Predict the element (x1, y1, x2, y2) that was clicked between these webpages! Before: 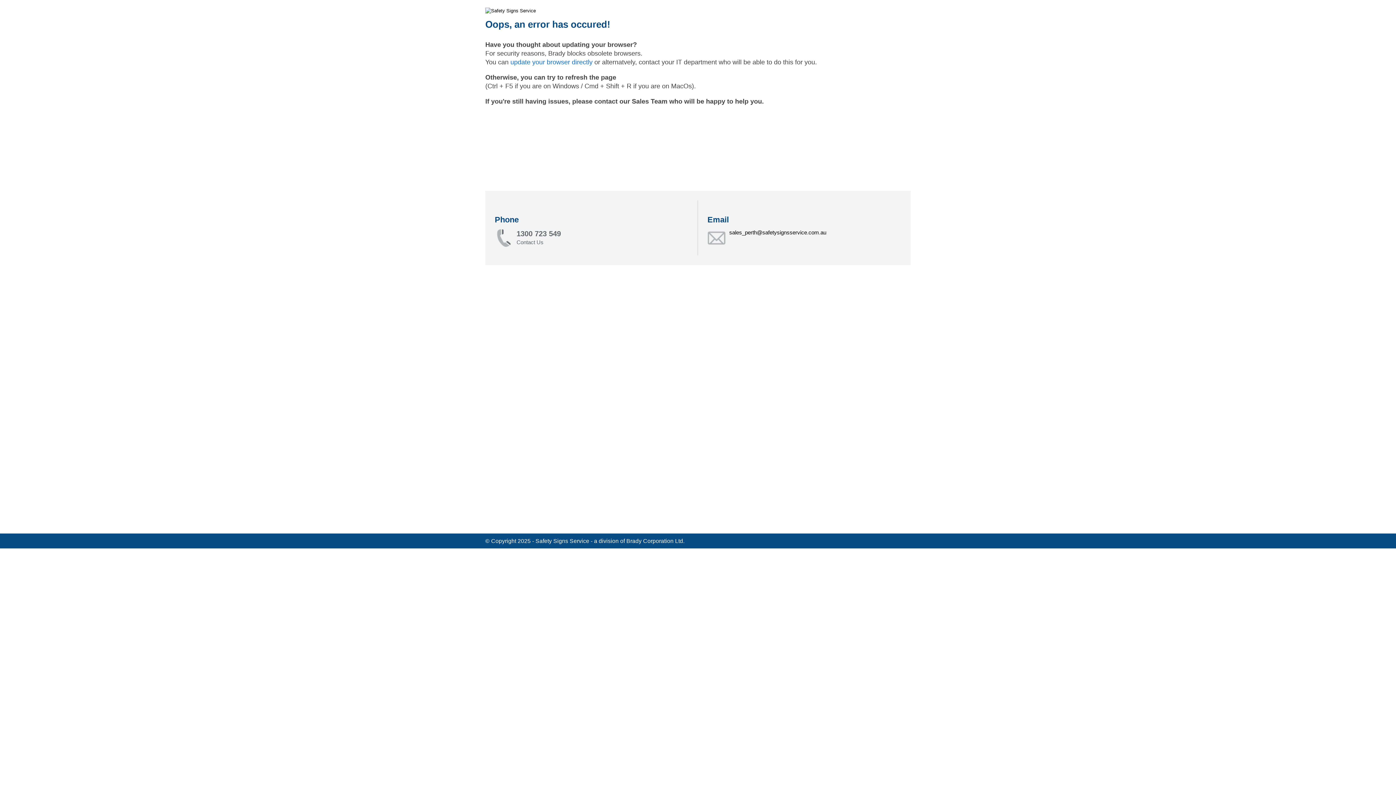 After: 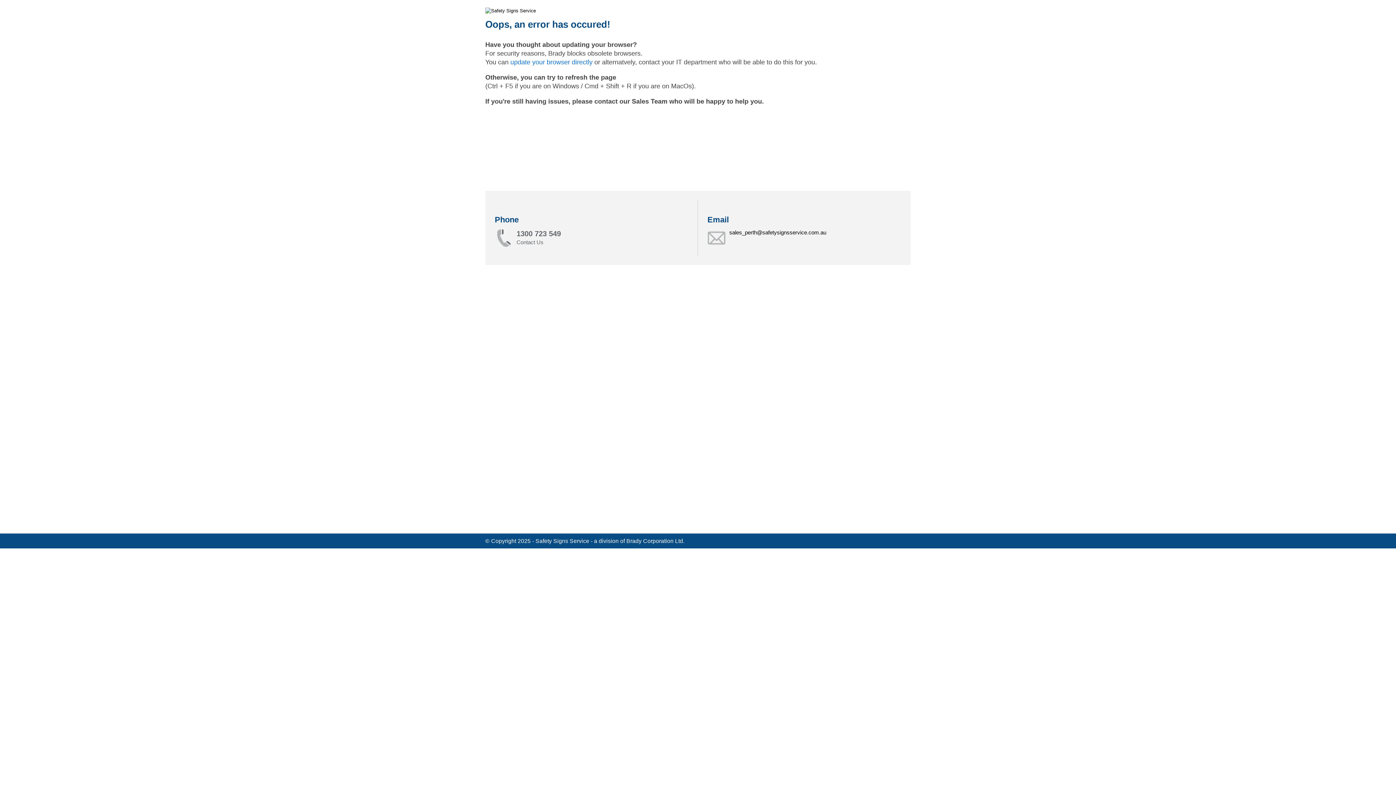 Action: bbox: (485, 7, 536, 13)